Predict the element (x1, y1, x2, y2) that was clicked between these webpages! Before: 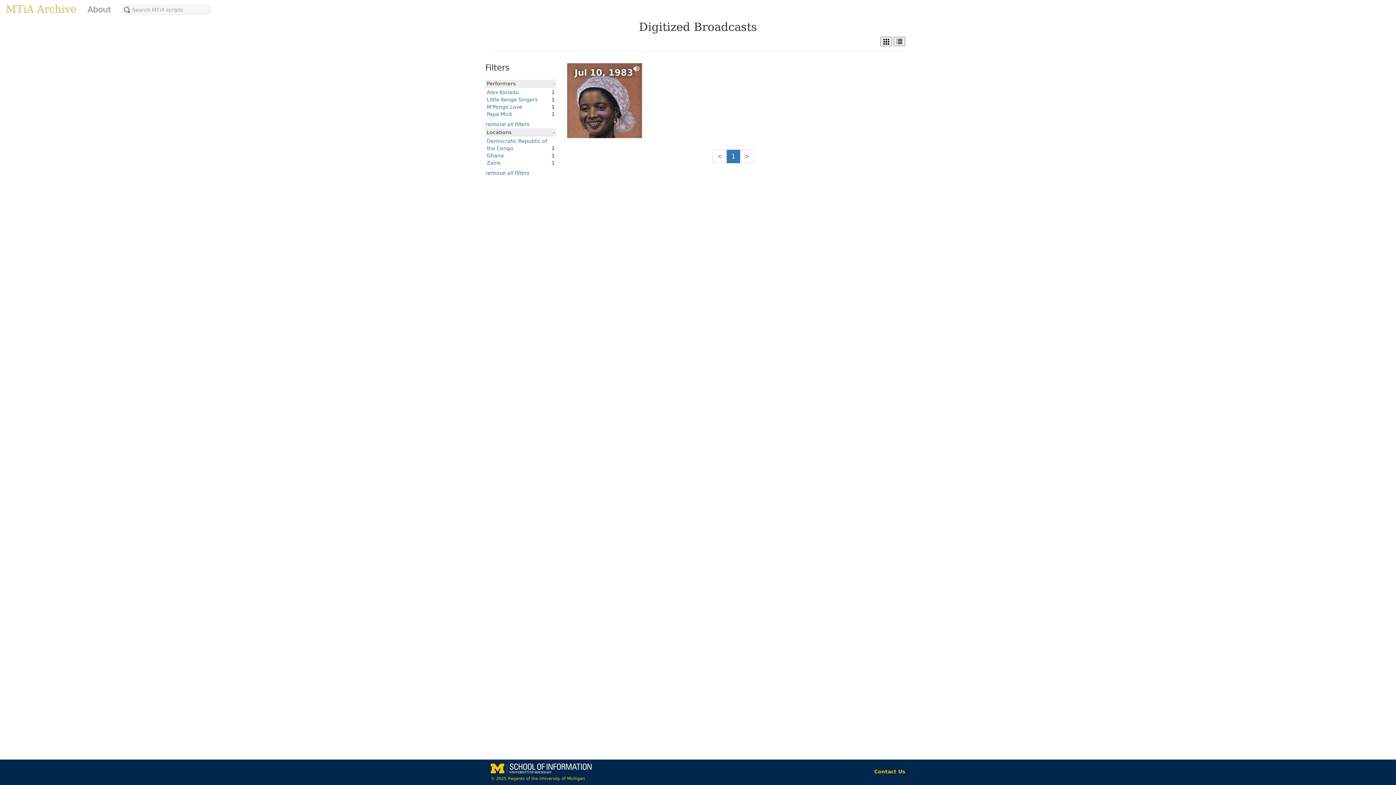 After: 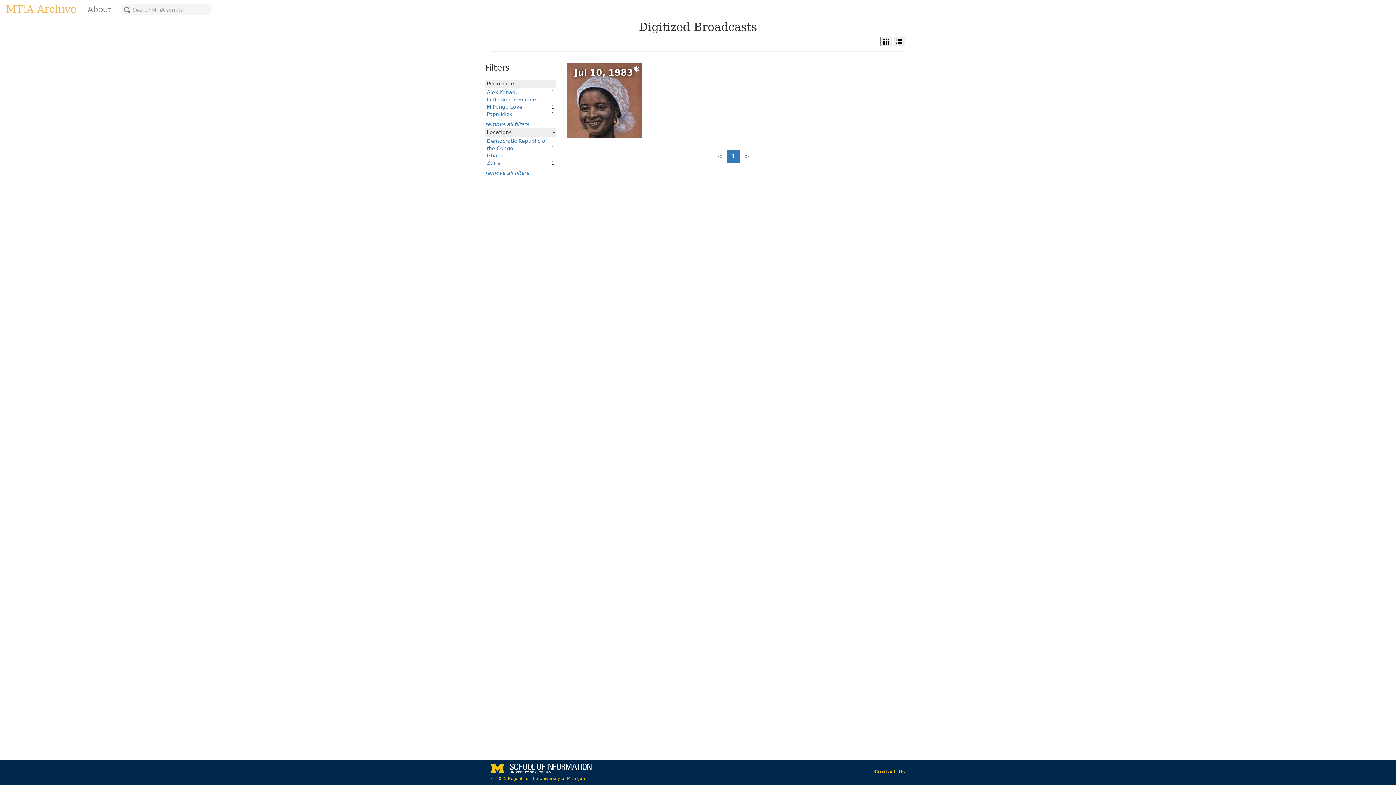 Action: bbox: (712, 149, 727, 163) label: <